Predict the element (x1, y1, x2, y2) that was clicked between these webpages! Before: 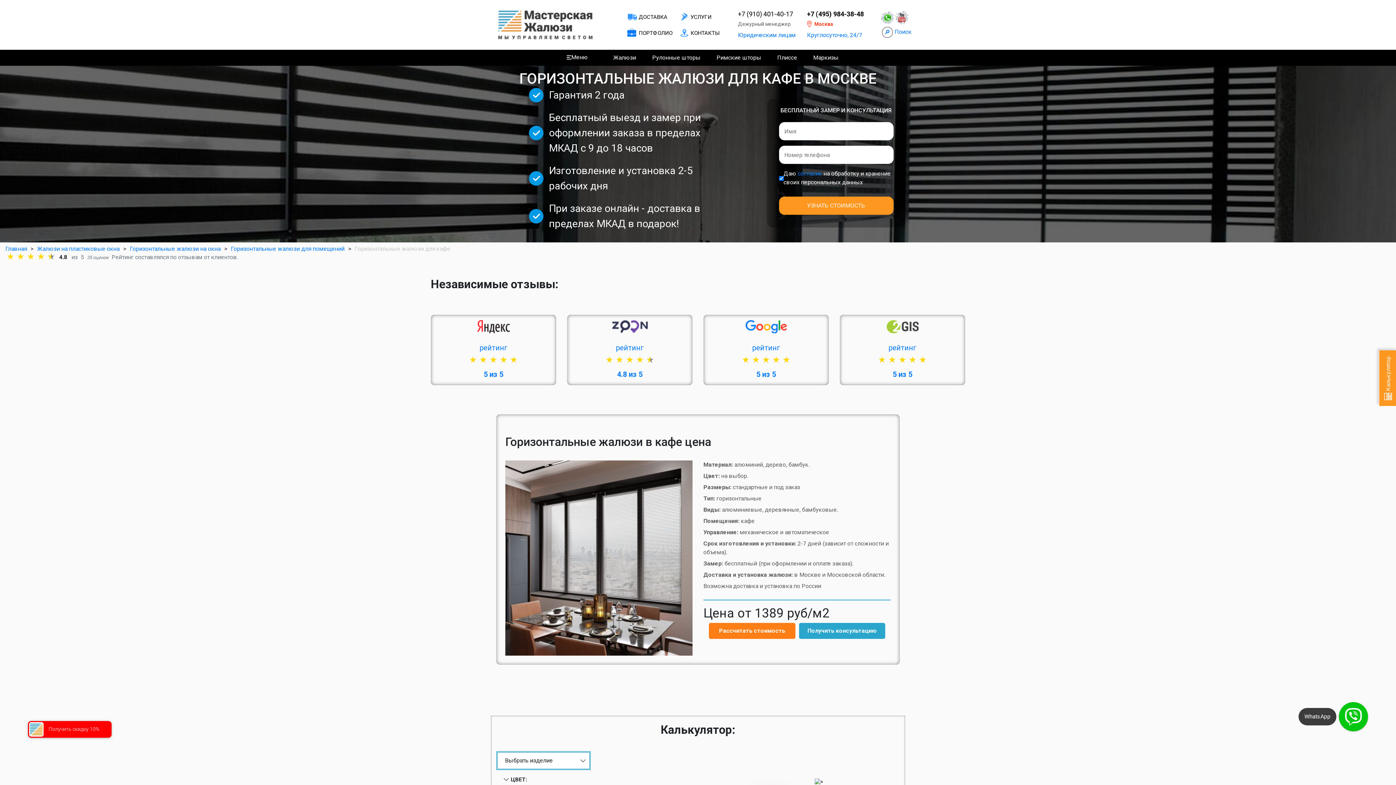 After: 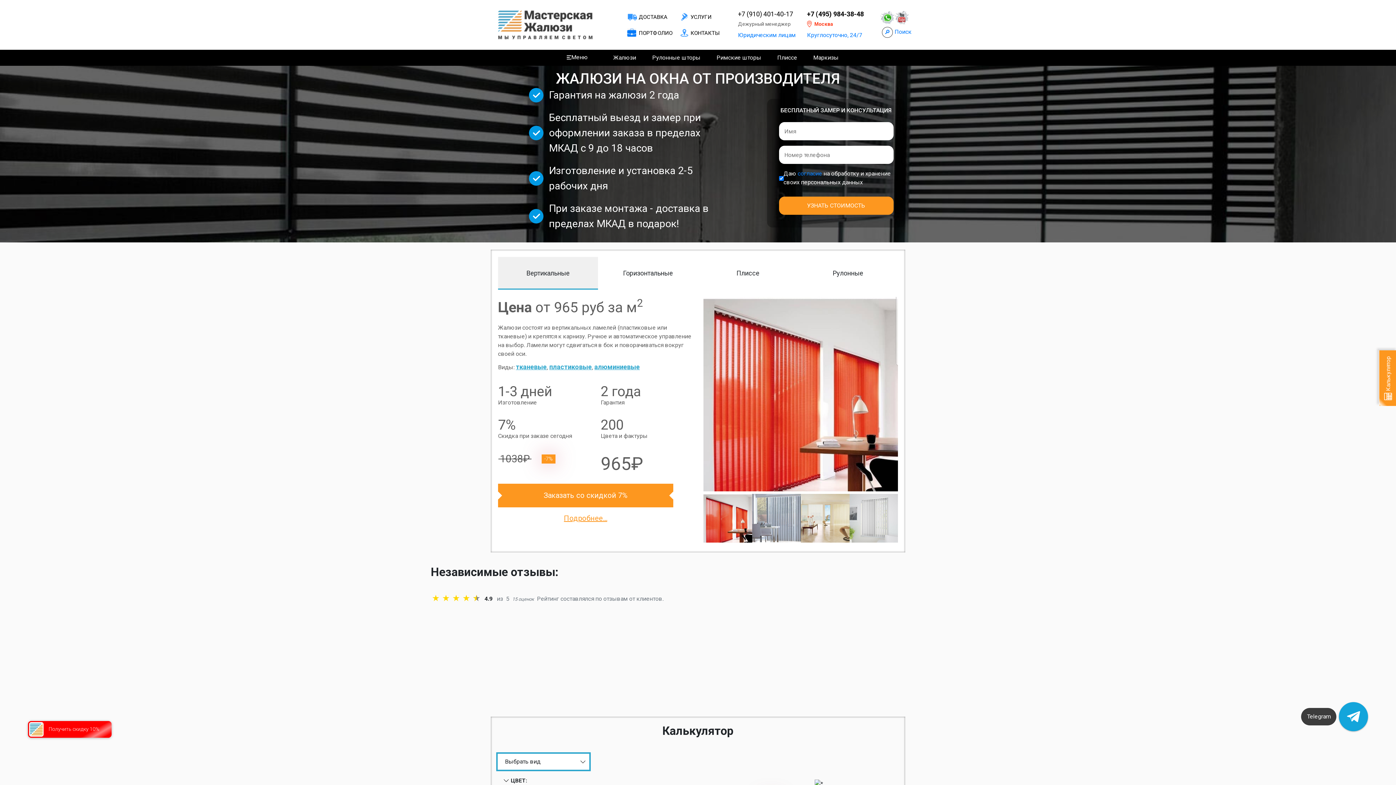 Action: bbox: (496, 20, 594, 27)